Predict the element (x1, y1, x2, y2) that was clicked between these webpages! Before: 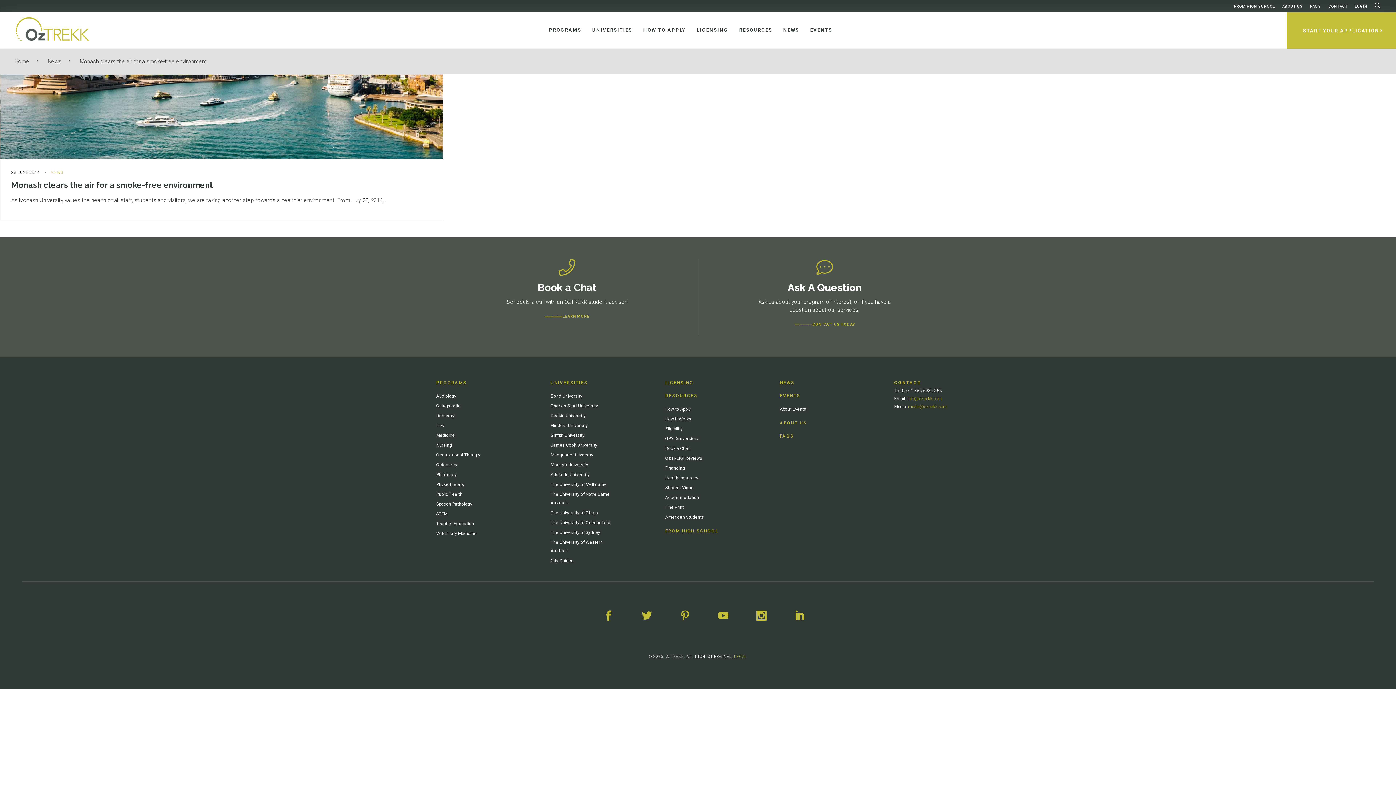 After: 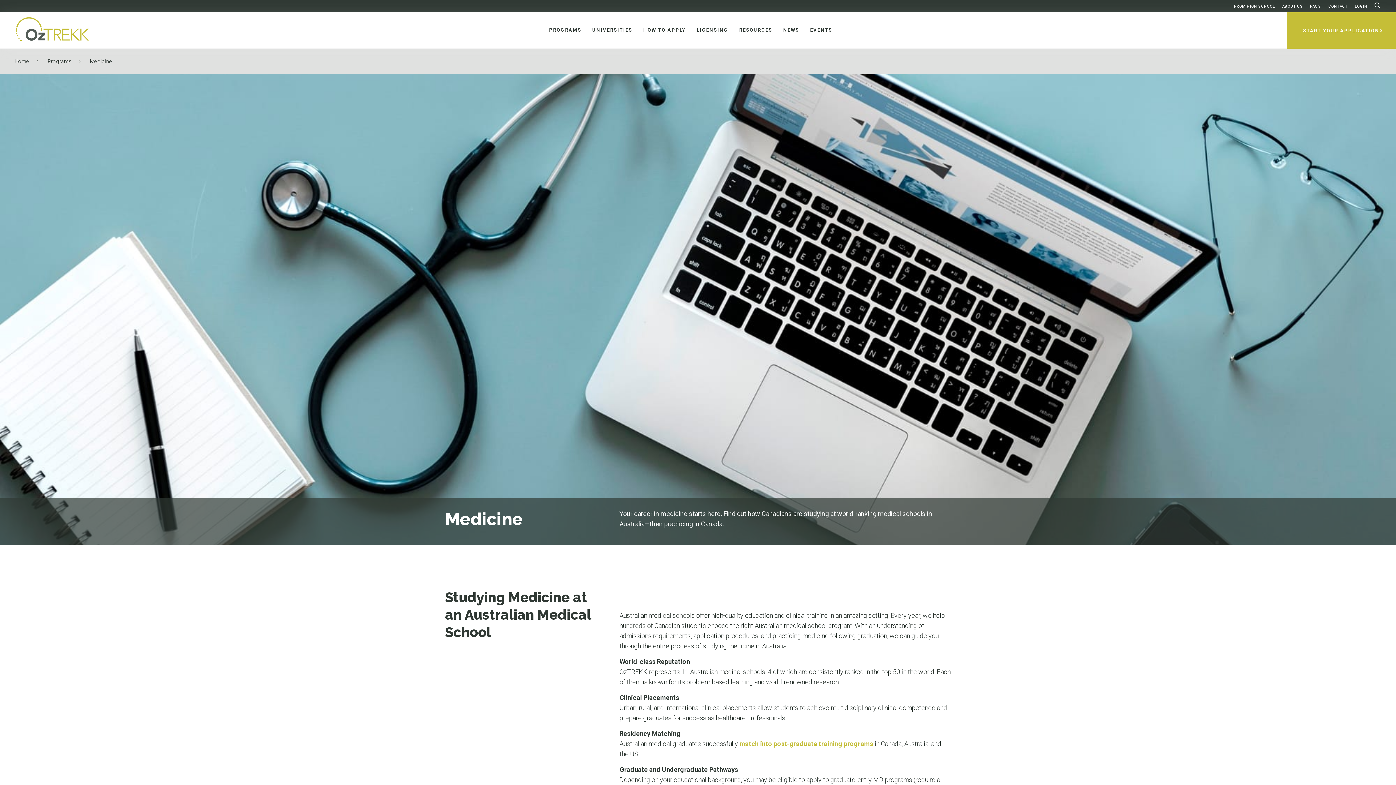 Action: label: Medicine bbox: (436, 433, 454, 438)